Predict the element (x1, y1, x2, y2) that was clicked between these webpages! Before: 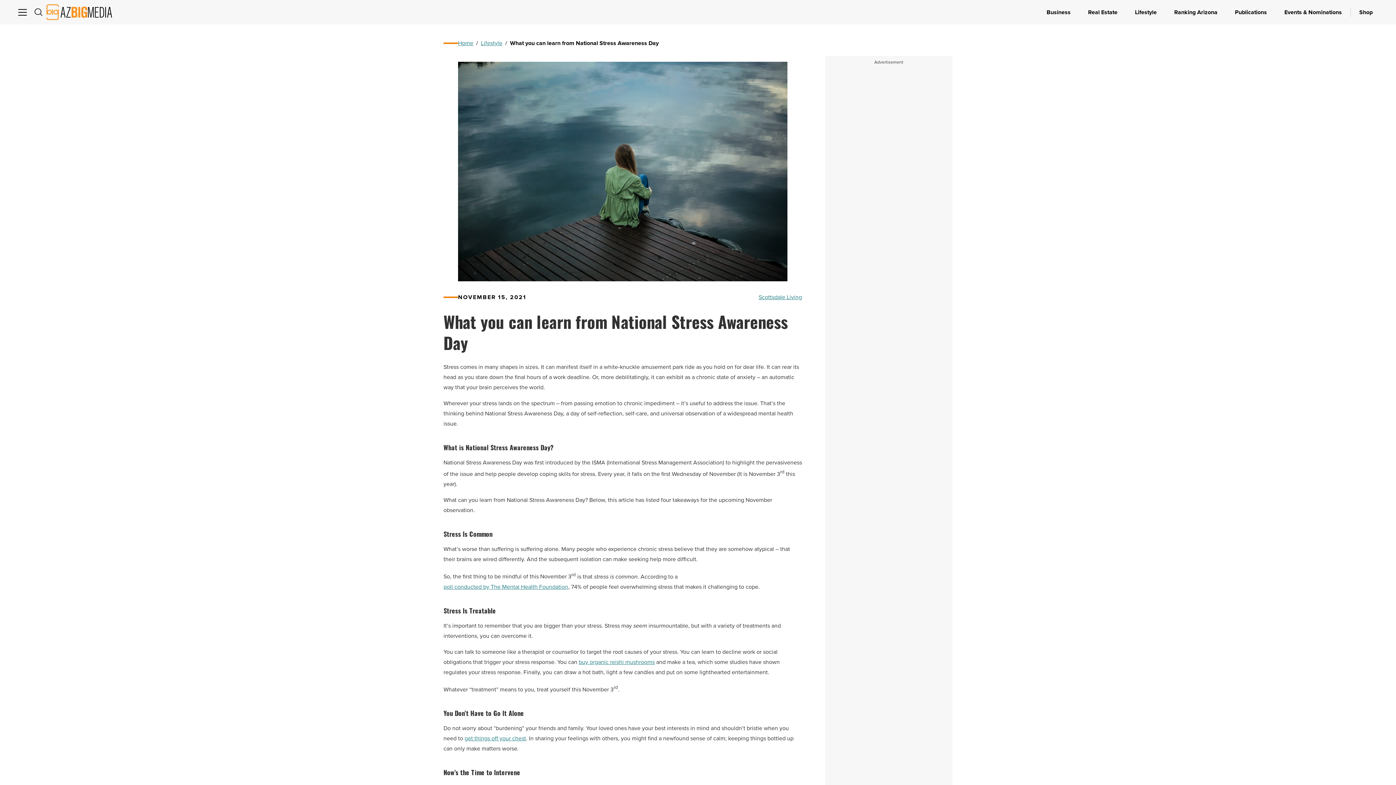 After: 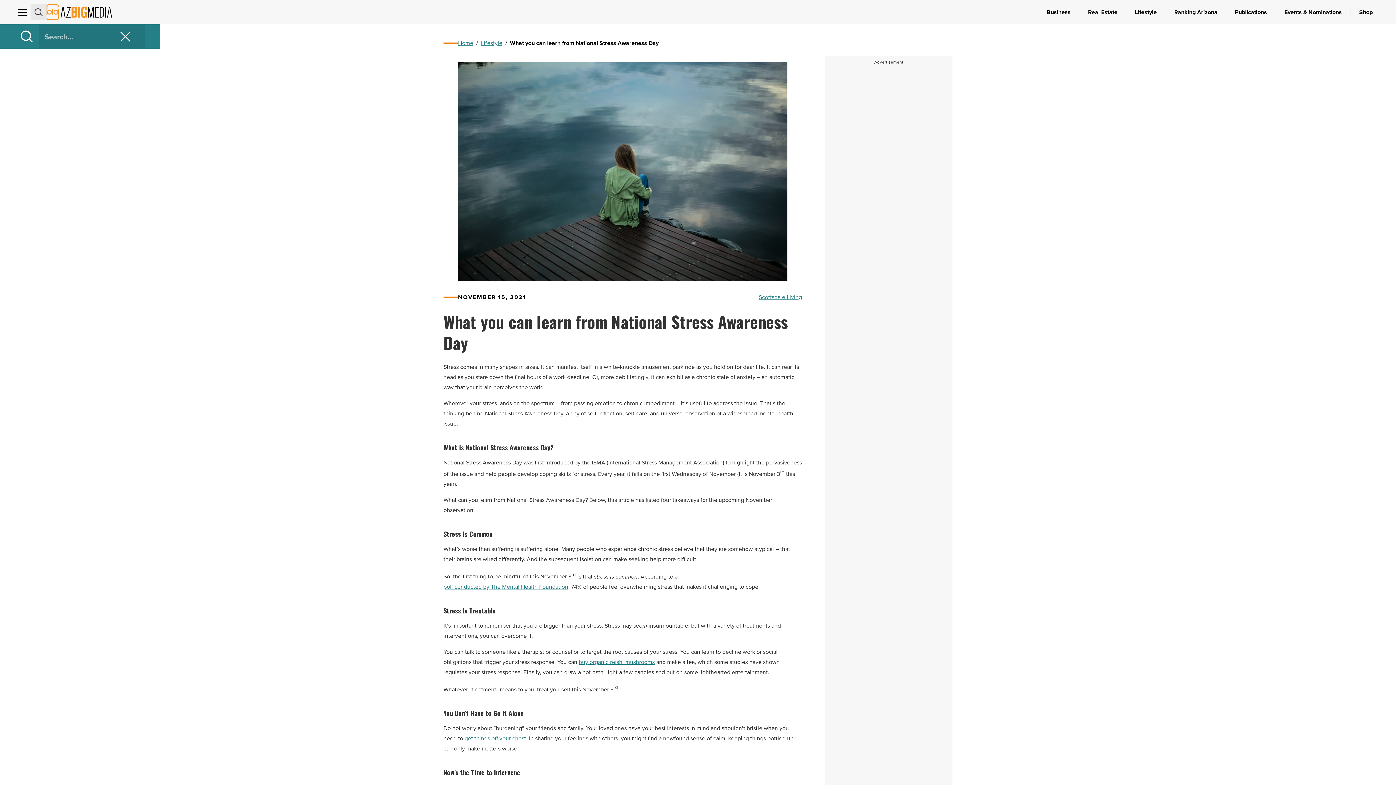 Action: bbox: (30, 4, 46, 20)